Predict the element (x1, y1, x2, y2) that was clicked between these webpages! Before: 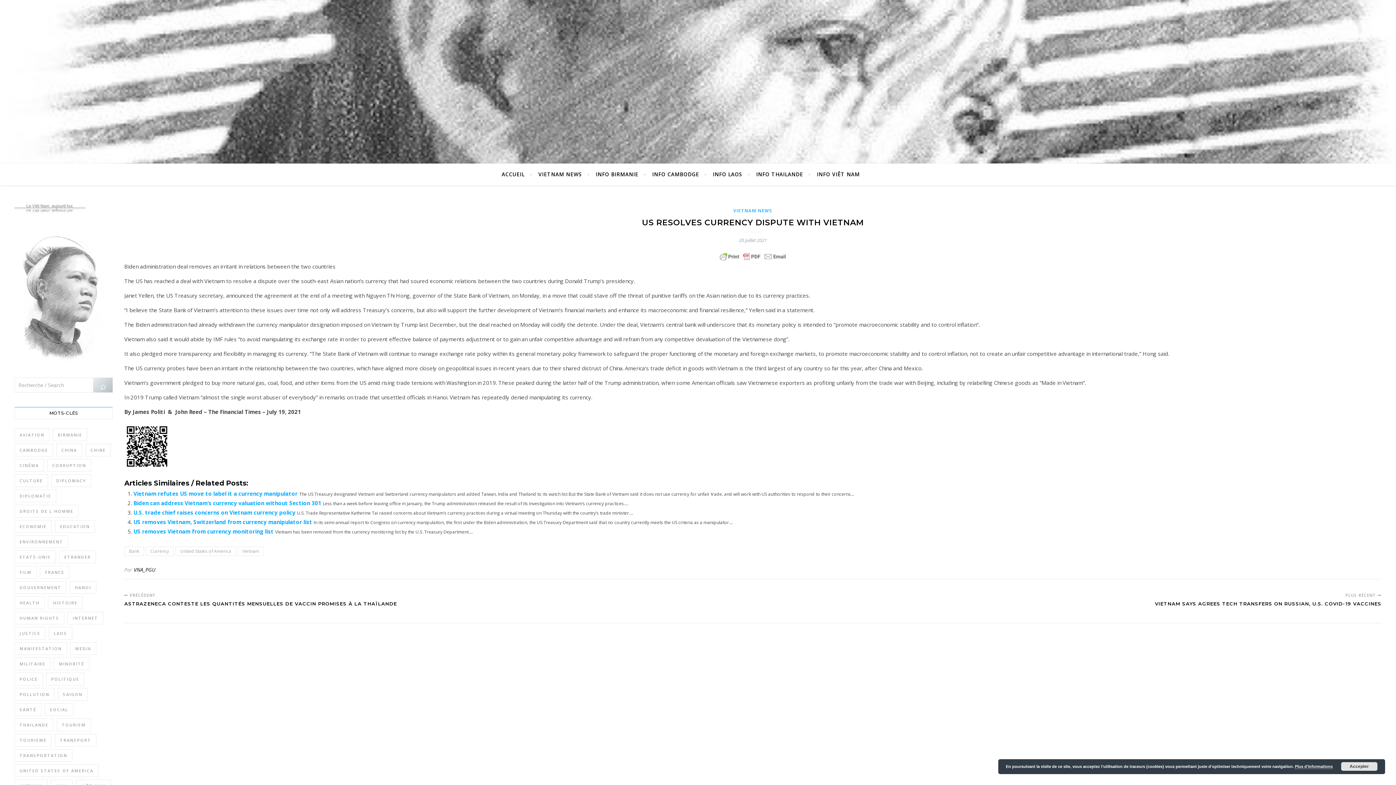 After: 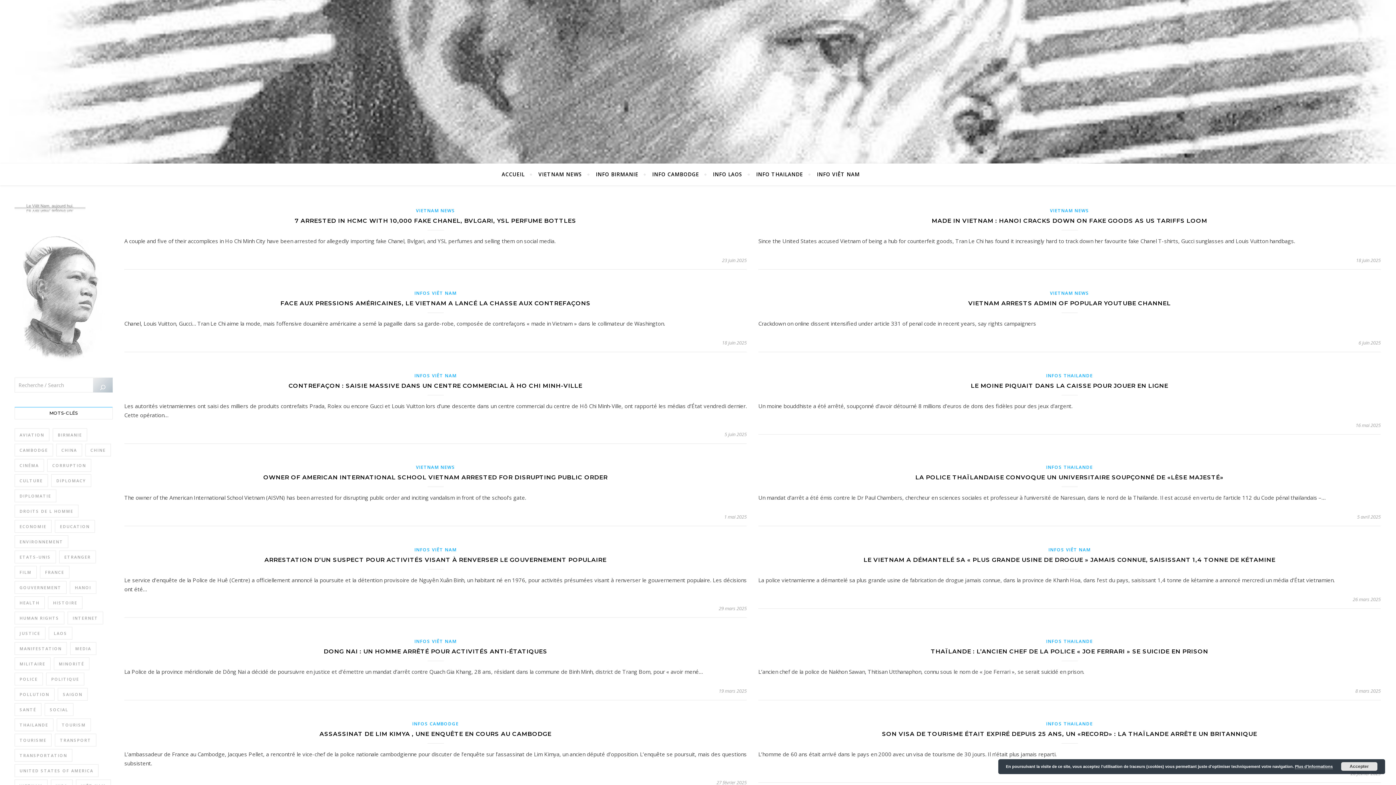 Action: bbox: (14, 673, 42, 685) label: Police (288 éléments)